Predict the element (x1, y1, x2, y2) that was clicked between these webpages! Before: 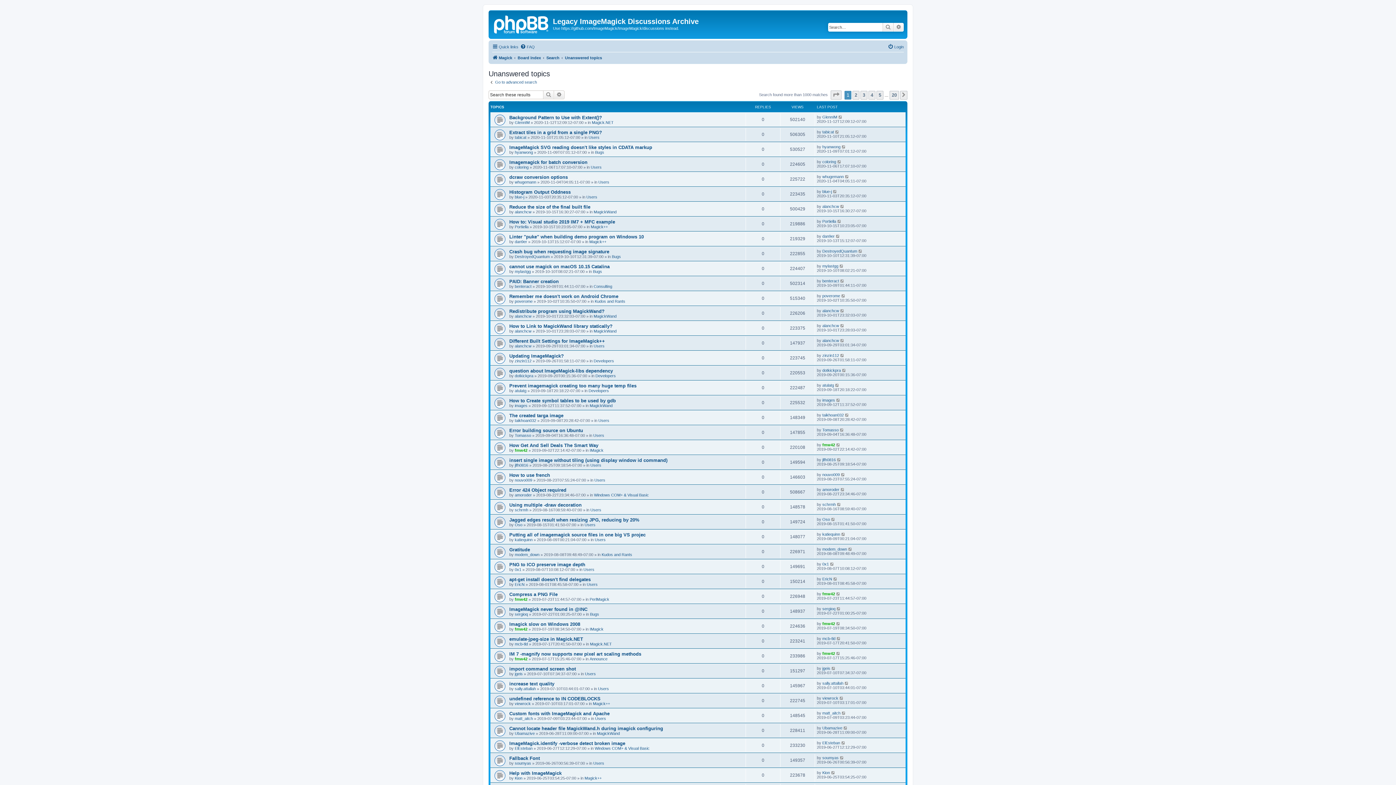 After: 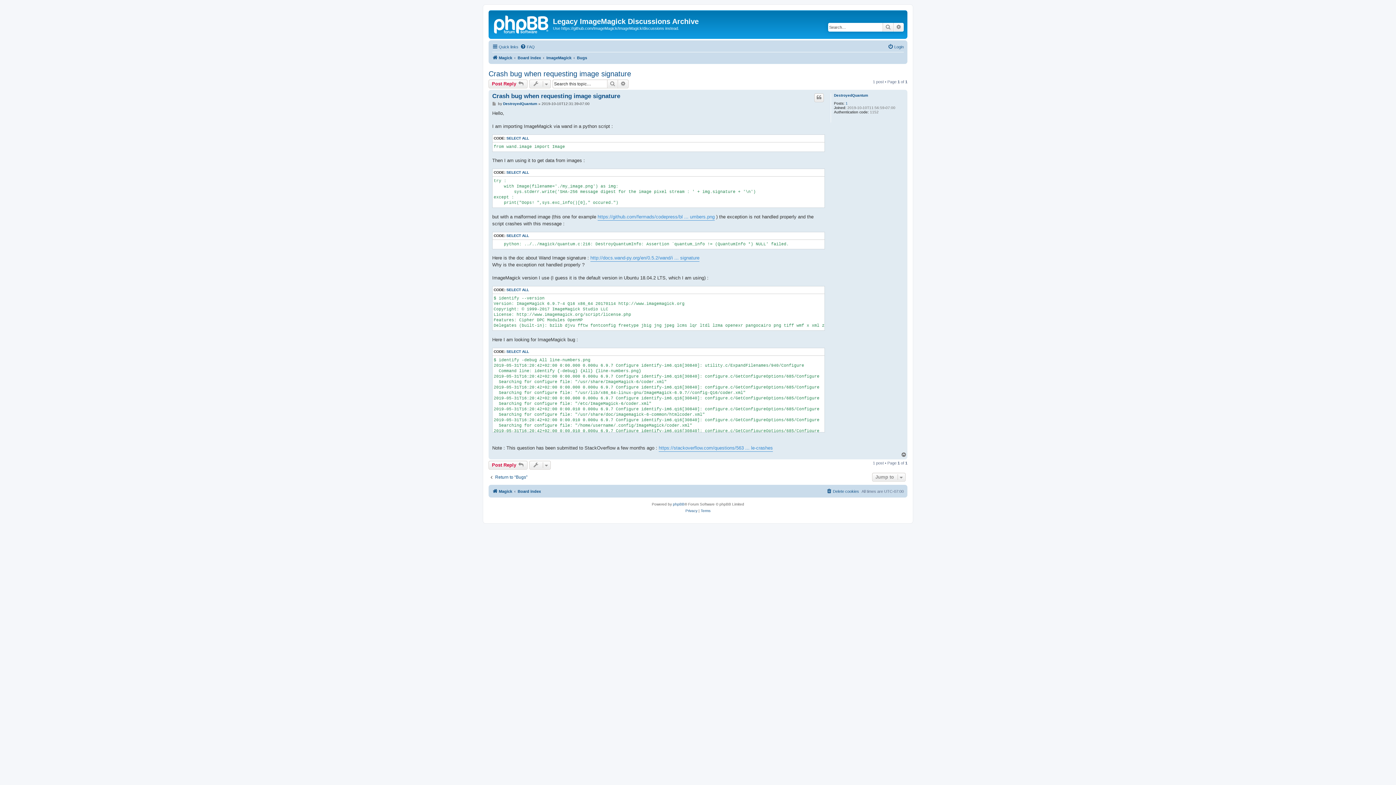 Action: bbox: (509, 249, 609, 254) label: Crash bug when requesting image signature